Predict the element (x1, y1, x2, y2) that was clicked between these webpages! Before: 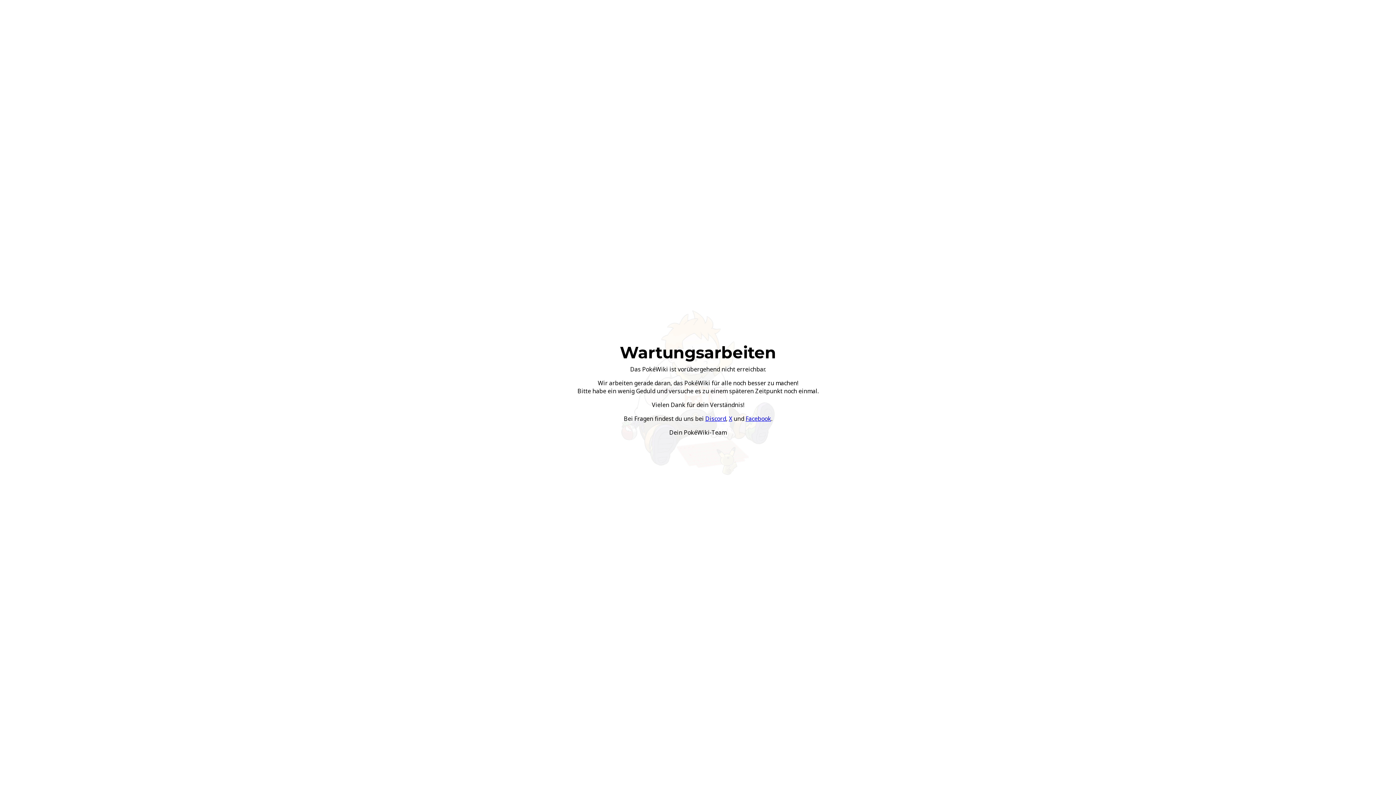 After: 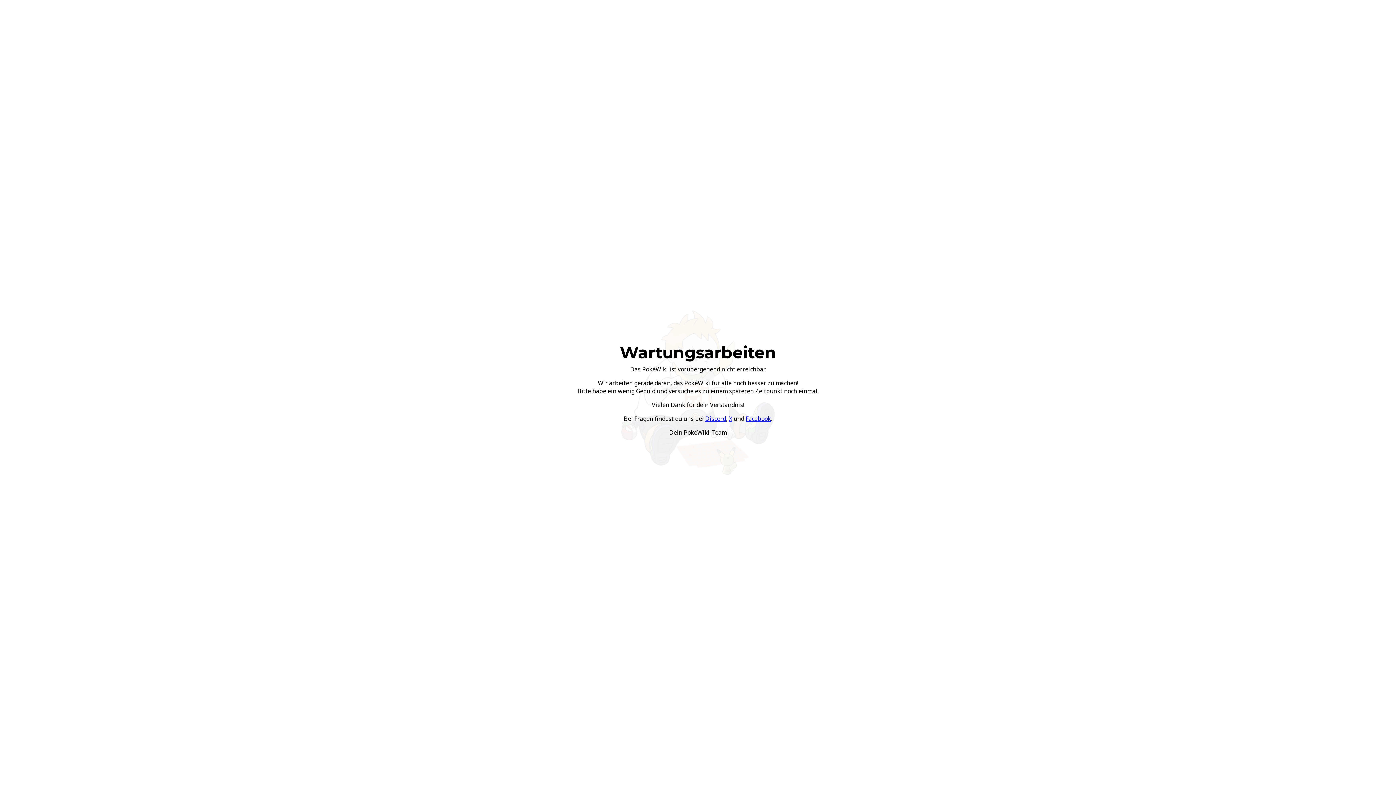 Action: label: Discord bbox: (705, 414, 726, 422)